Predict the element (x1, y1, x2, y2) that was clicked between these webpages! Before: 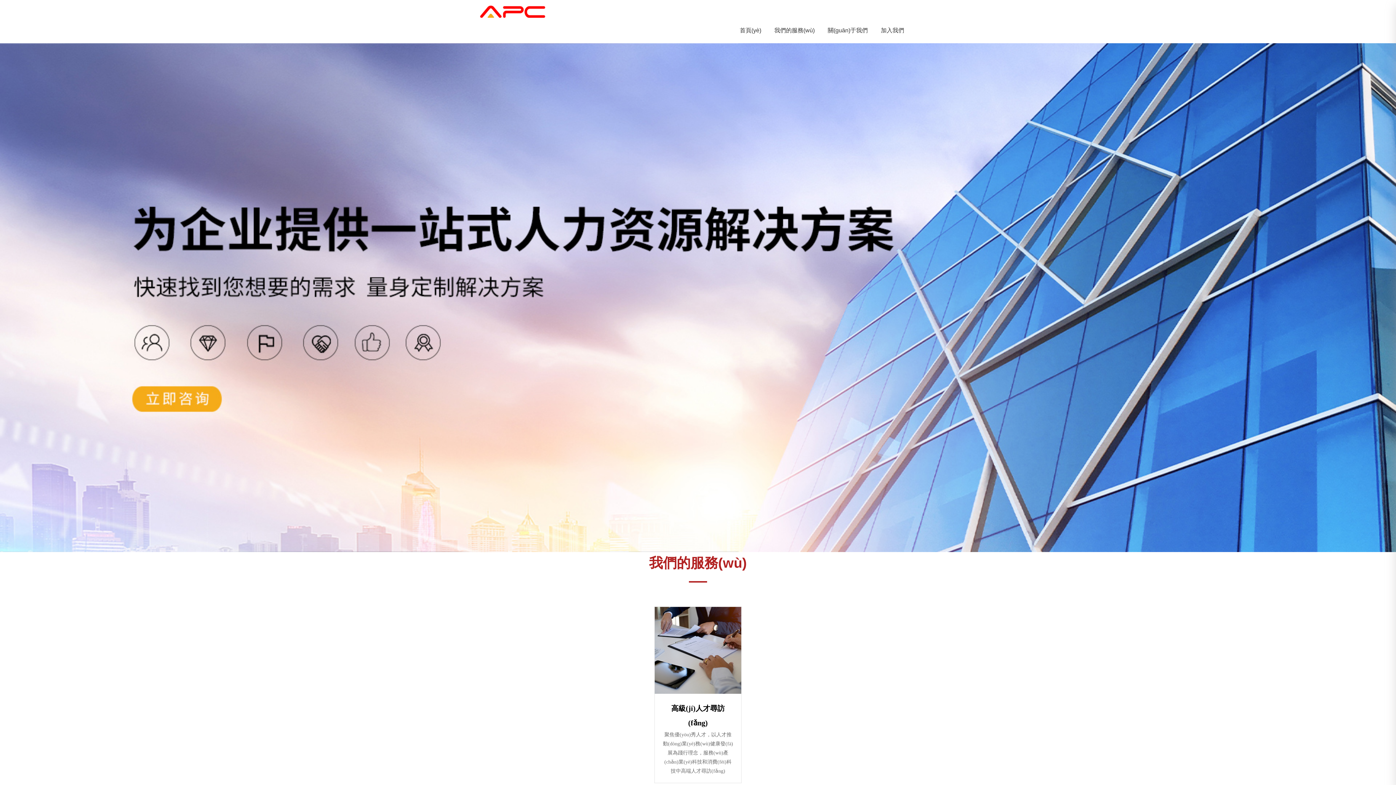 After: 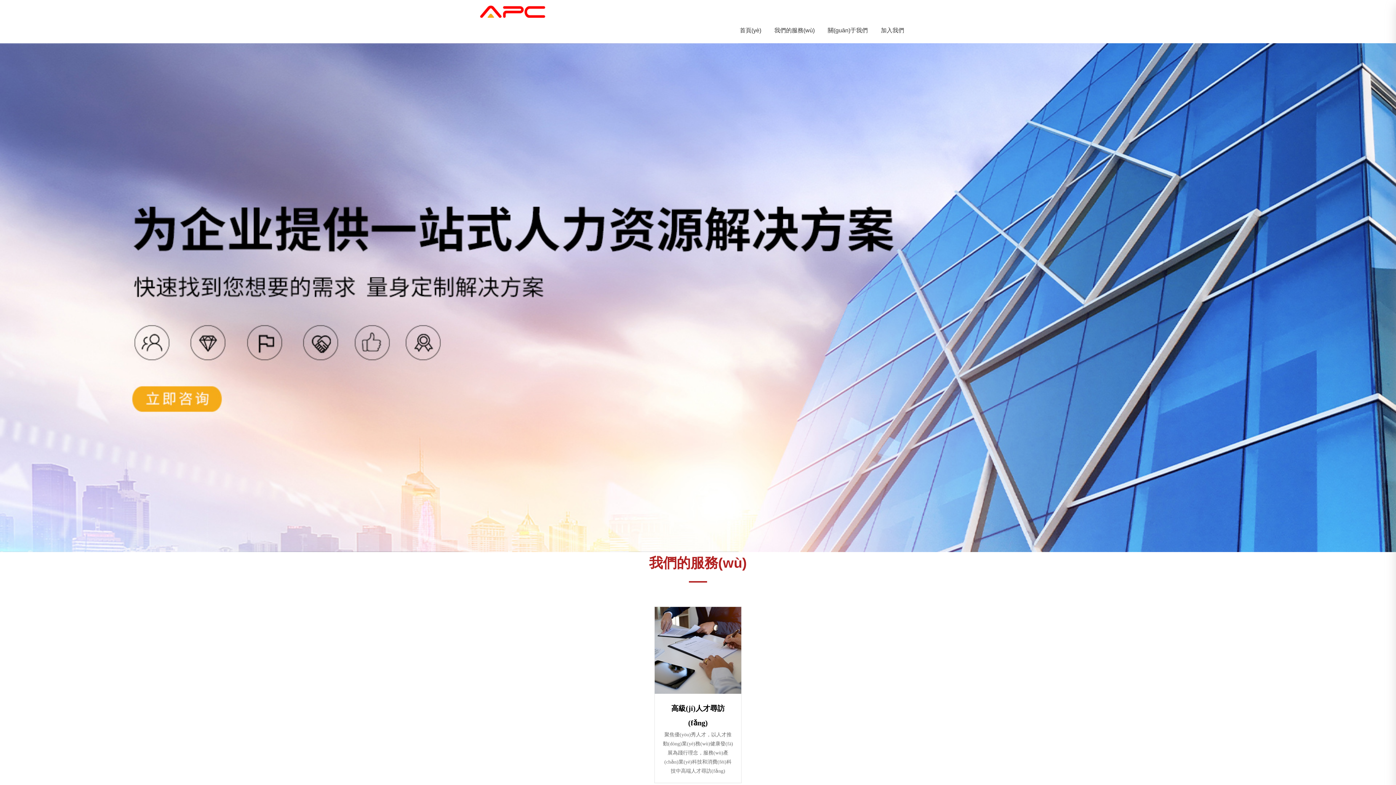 Action: bbox: (480, 5, 545, 17)